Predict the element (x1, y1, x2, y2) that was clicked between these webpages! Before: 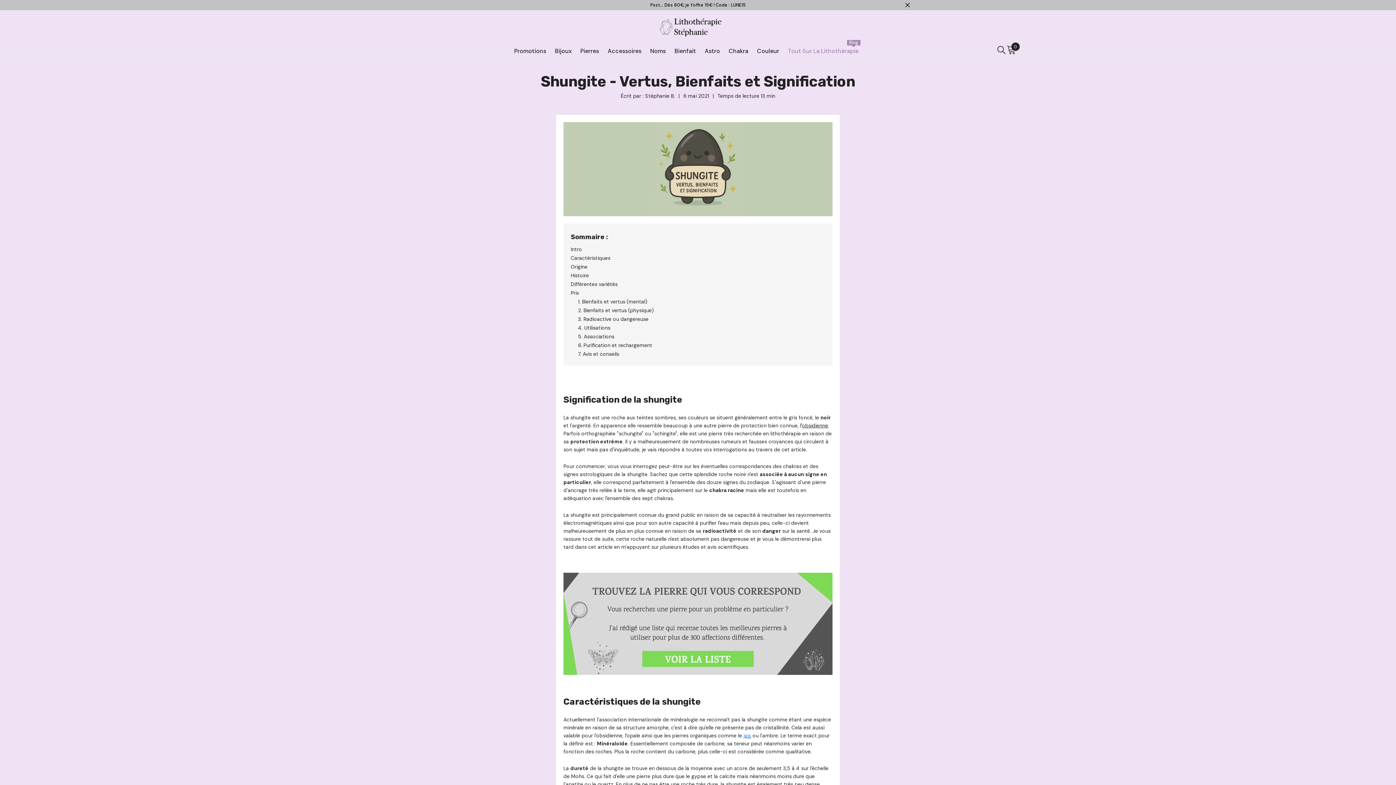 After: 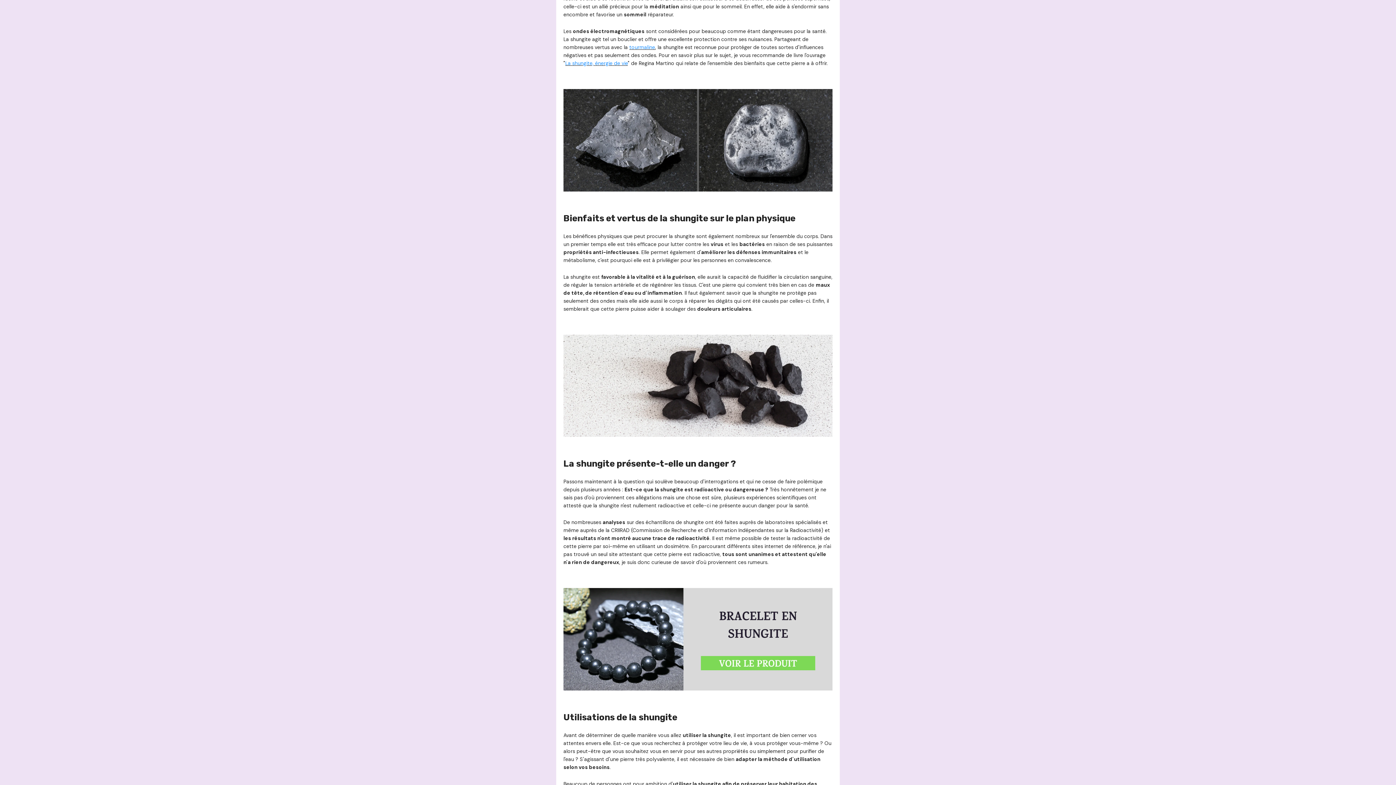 Action: label: 2. Bienfaits et vertus (physique) bbox: (570, 306, 825, 314)